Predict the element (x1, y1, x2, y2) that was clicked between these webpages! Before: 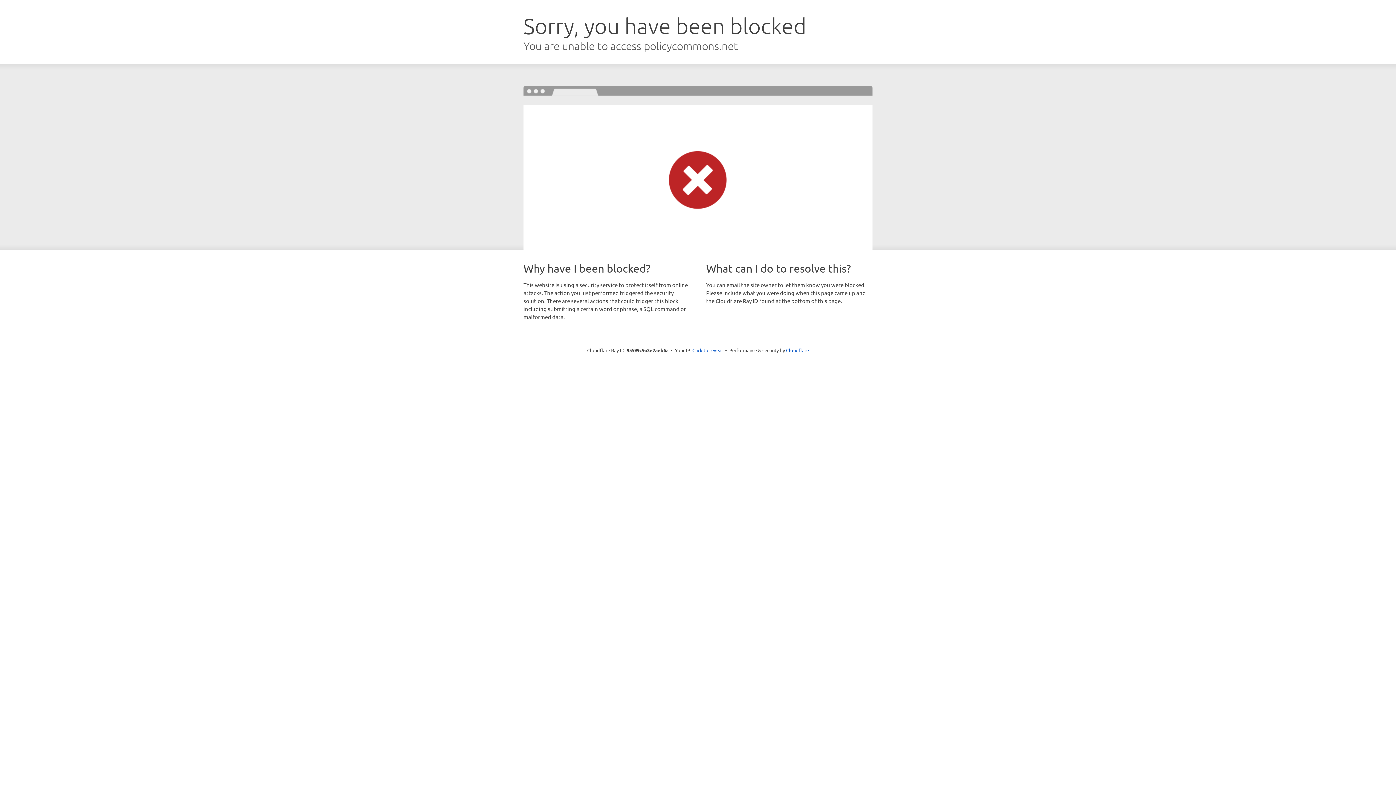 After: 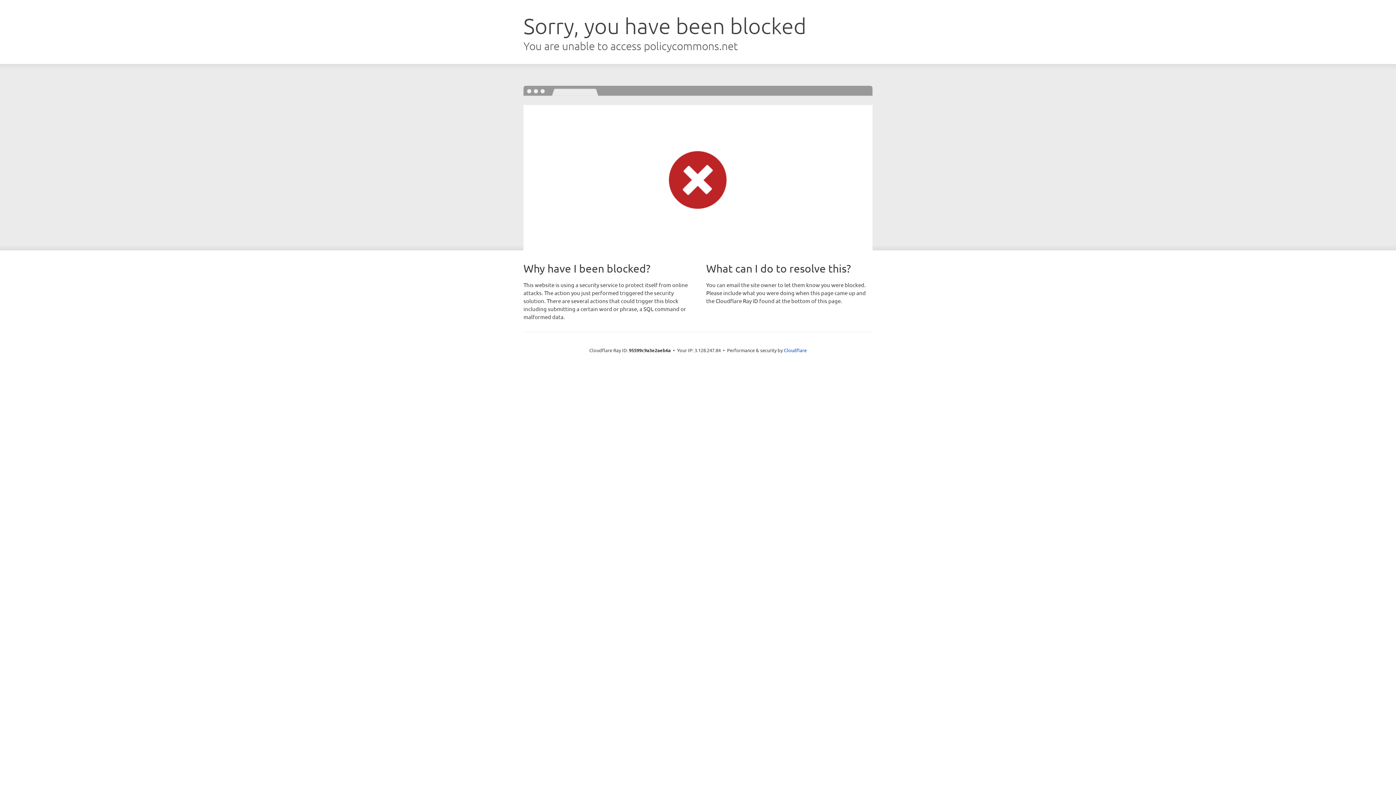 Action: label: Click to reveal bbox: (692, 346, 723, 353)